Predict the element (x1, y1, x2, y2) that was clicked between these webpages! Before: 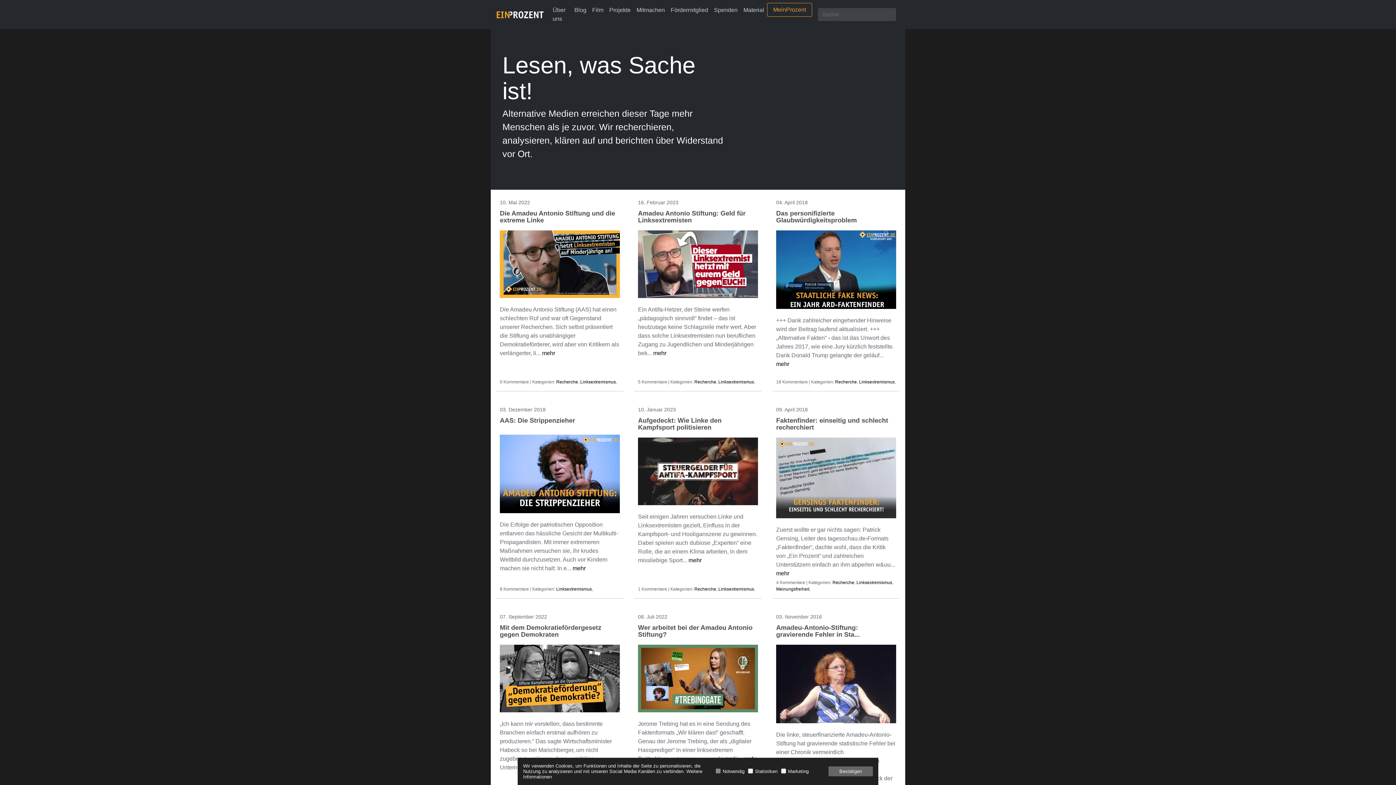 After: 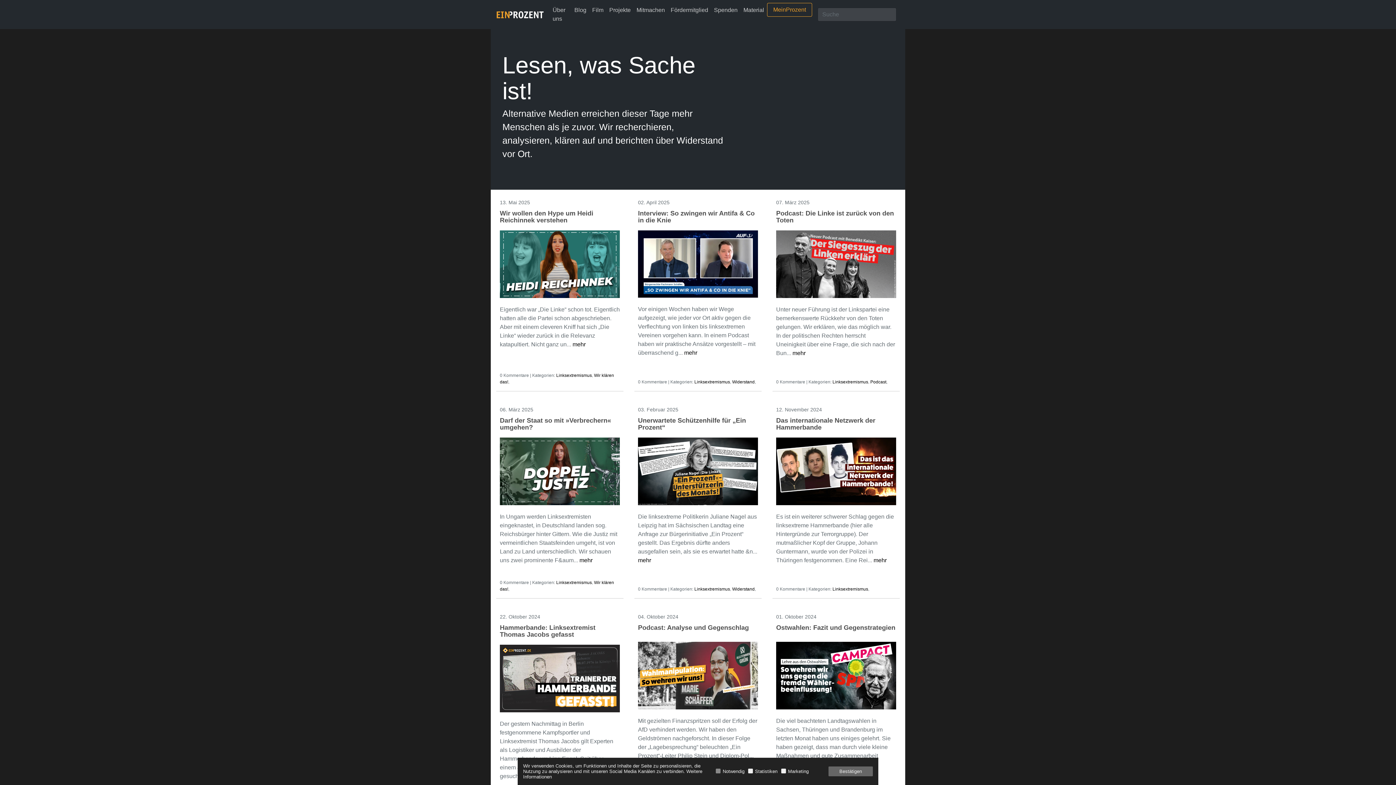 Action: label: Linksextremismus bbox: (856, 580, 892, 585)